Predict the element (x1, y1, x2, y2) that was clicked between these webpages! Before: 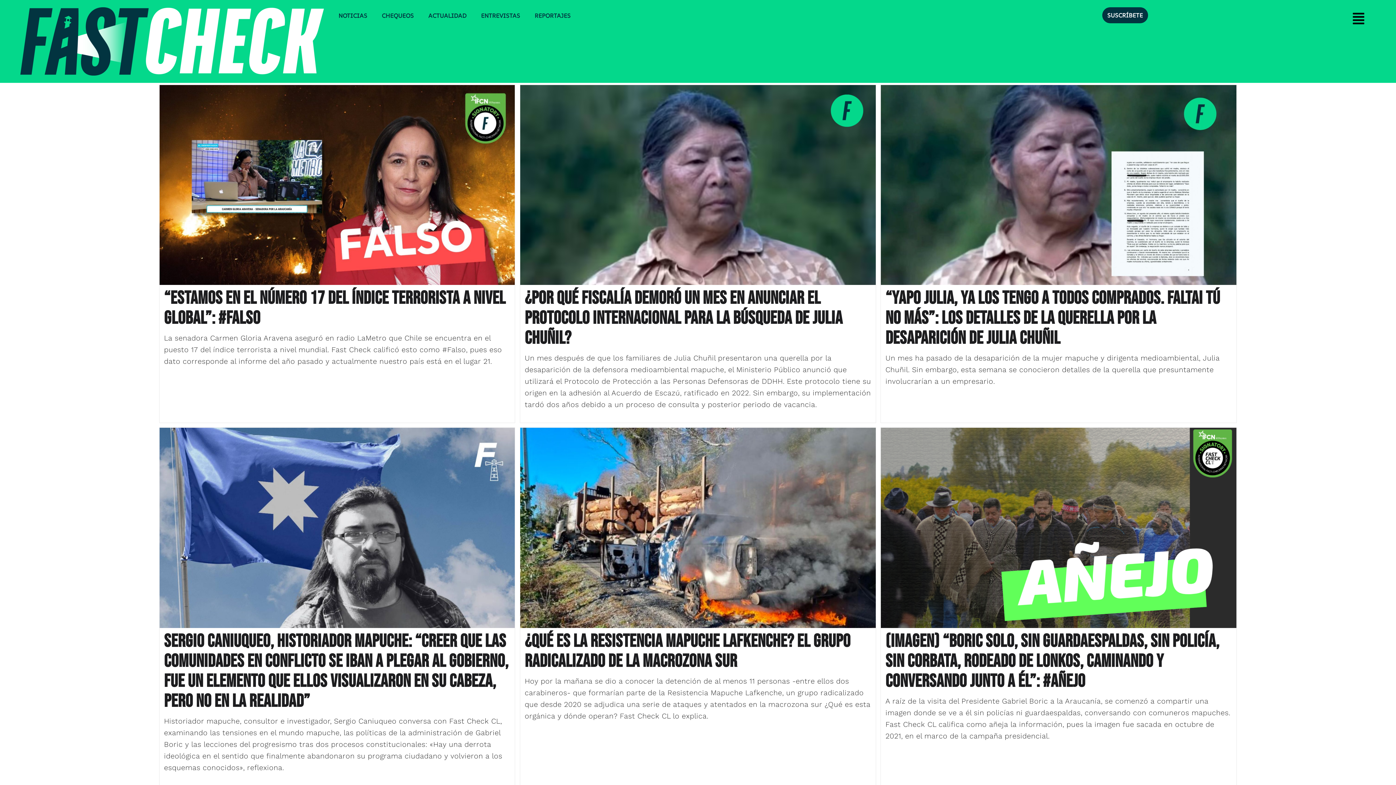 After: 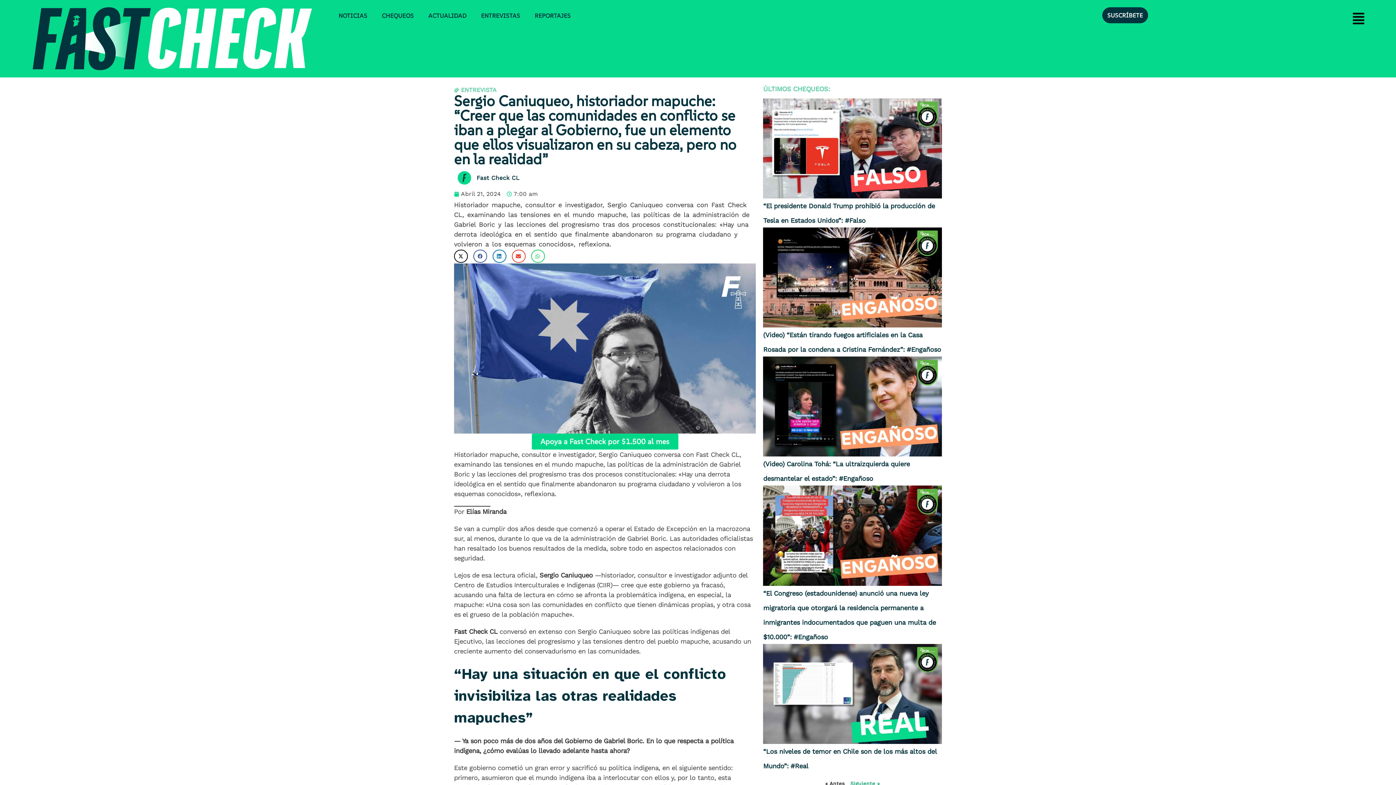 Action: bbox: (159, 428, 515, 628)